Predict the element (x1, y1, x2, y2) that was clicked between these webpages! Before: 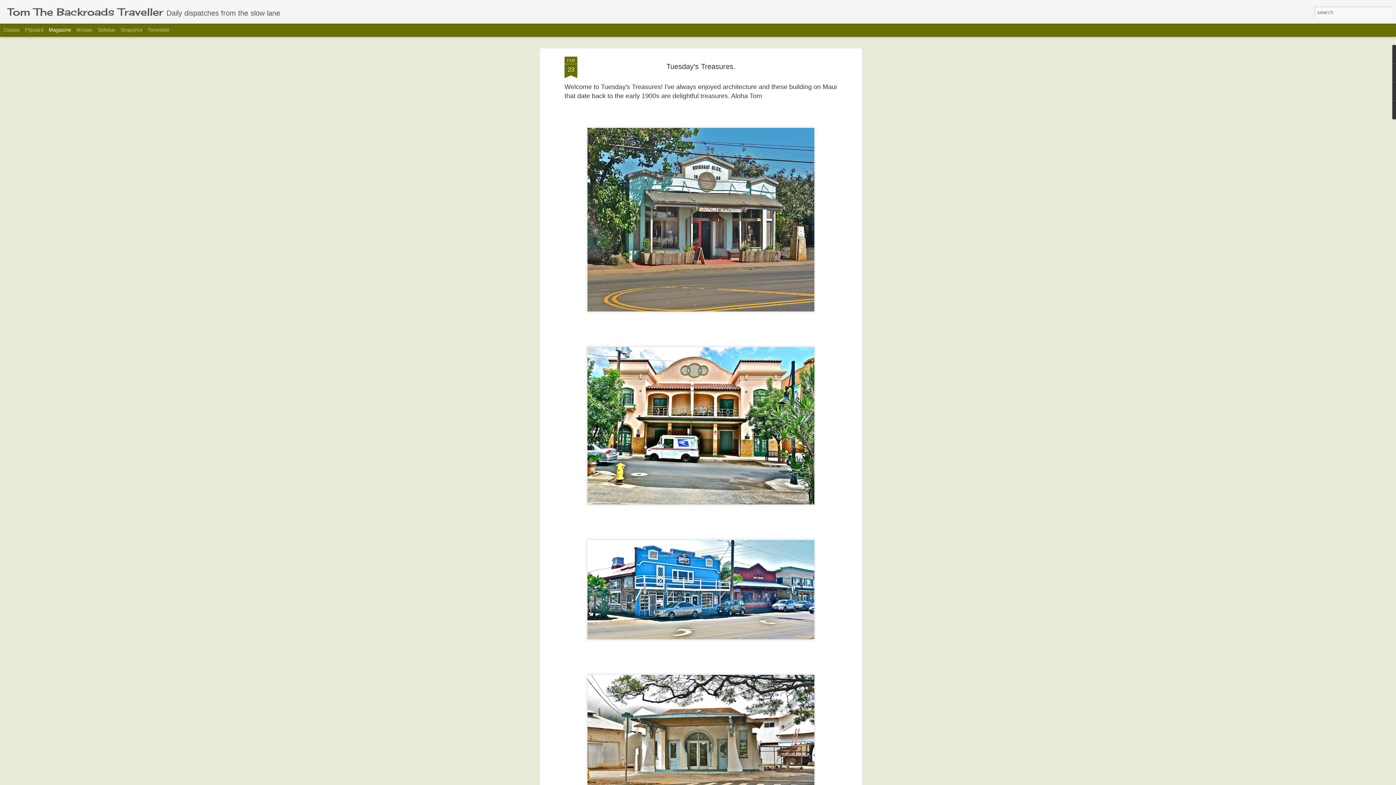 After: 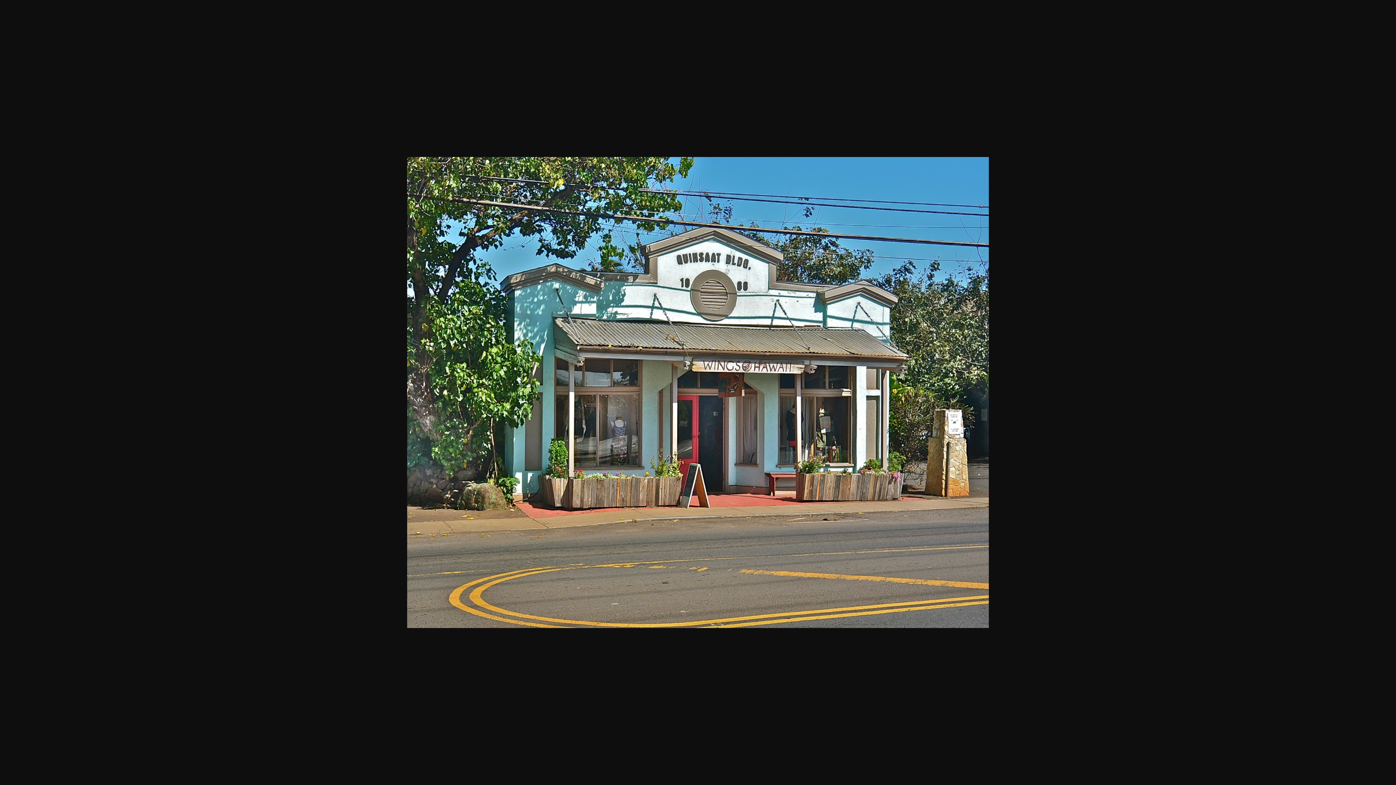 Action: bbox: (584, 313, 817, 319)